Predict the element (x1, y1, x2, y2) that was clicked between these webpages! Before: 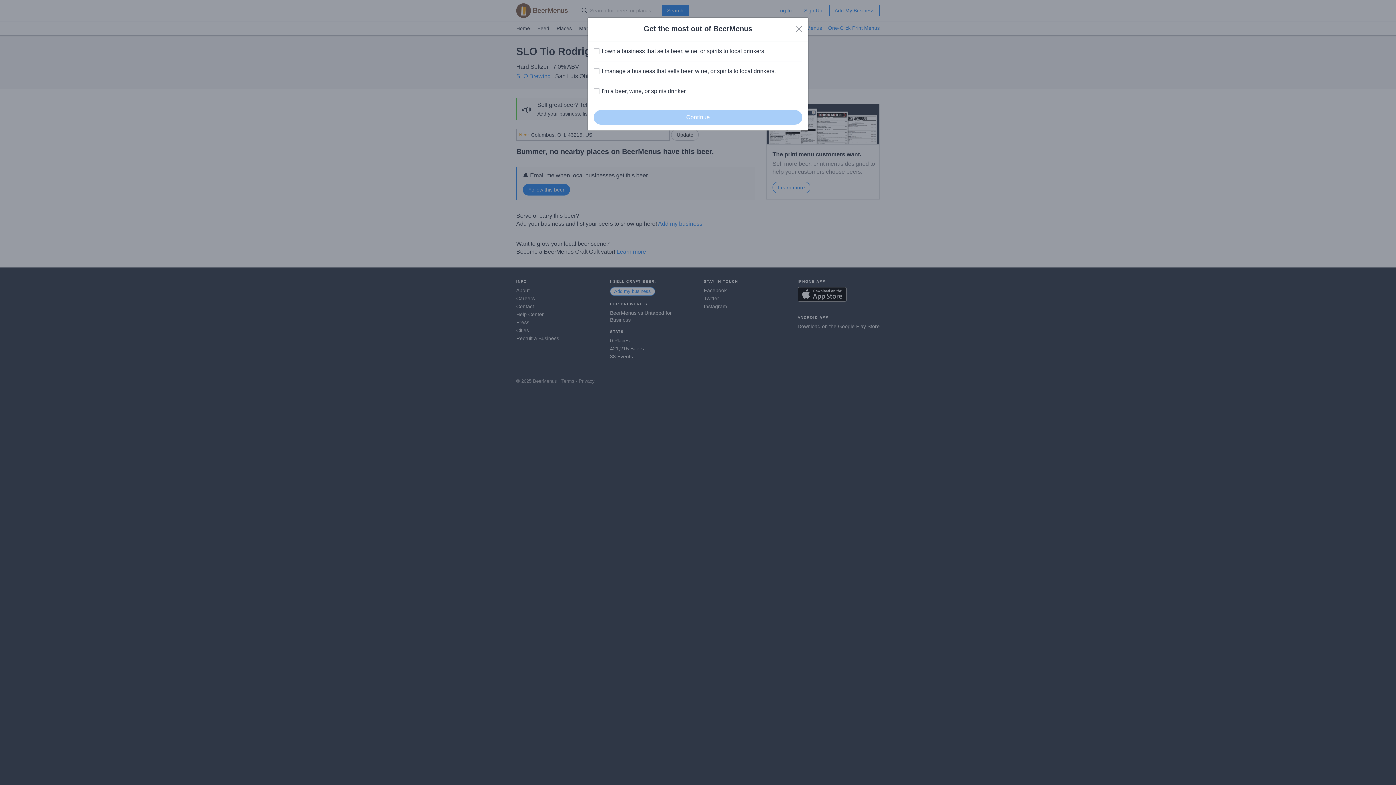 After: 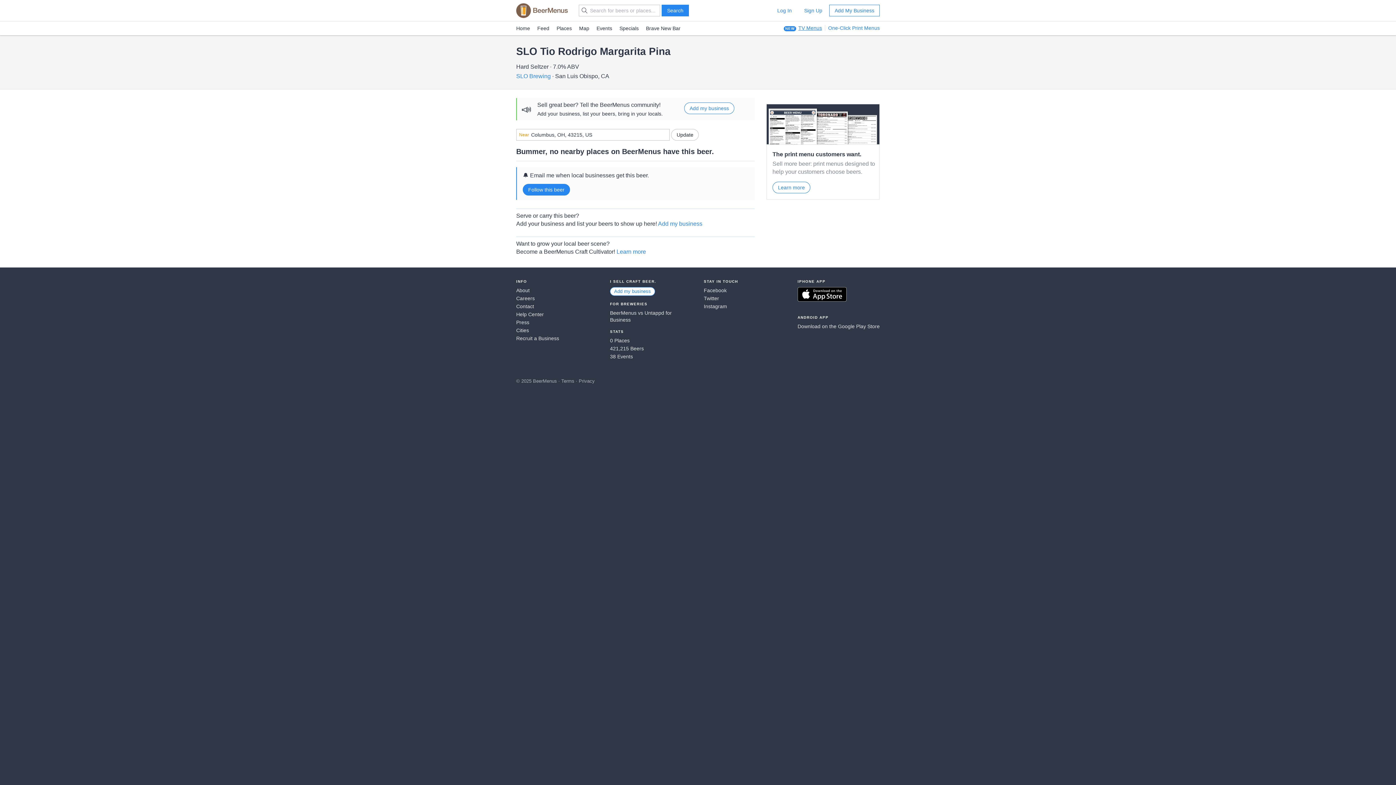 Action: bbox: (796, 25, 802, 32) label: Close